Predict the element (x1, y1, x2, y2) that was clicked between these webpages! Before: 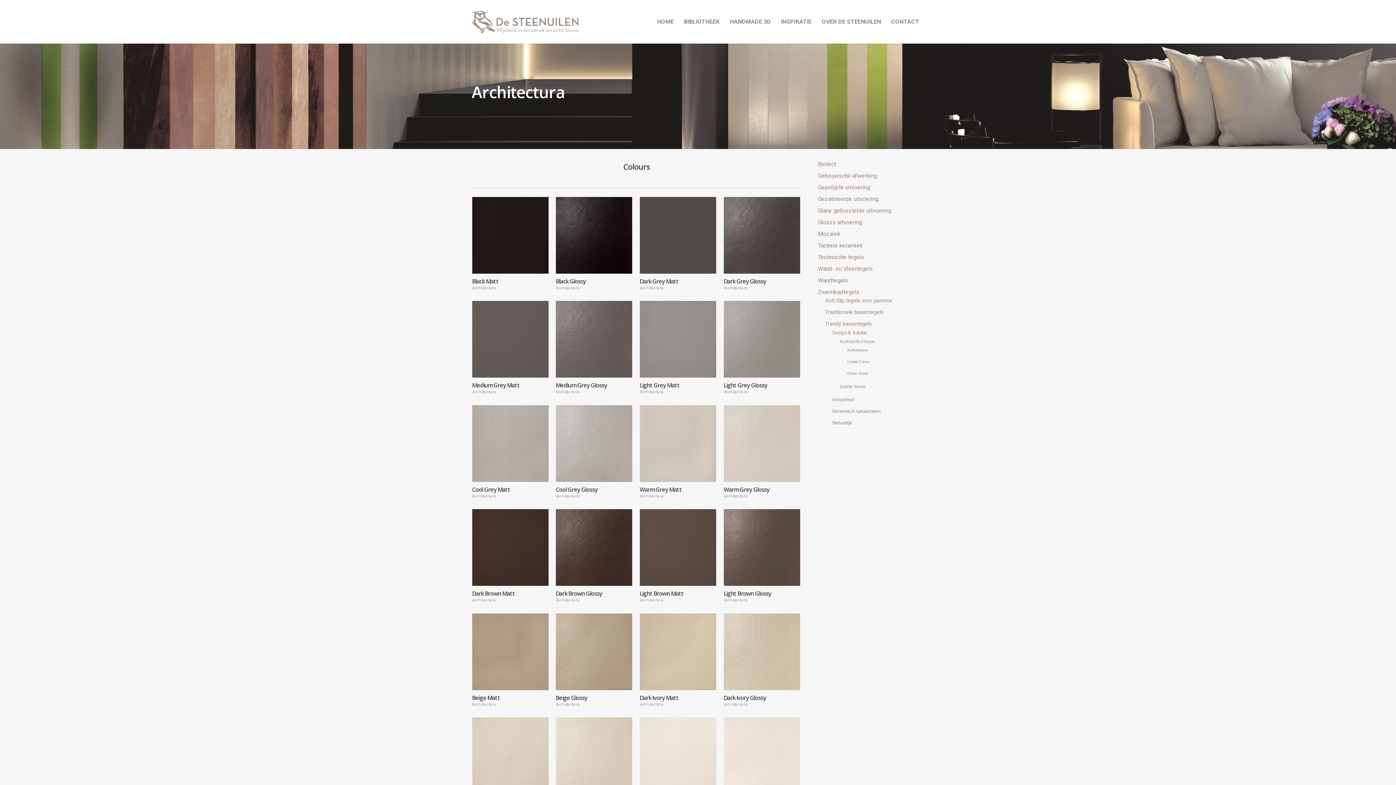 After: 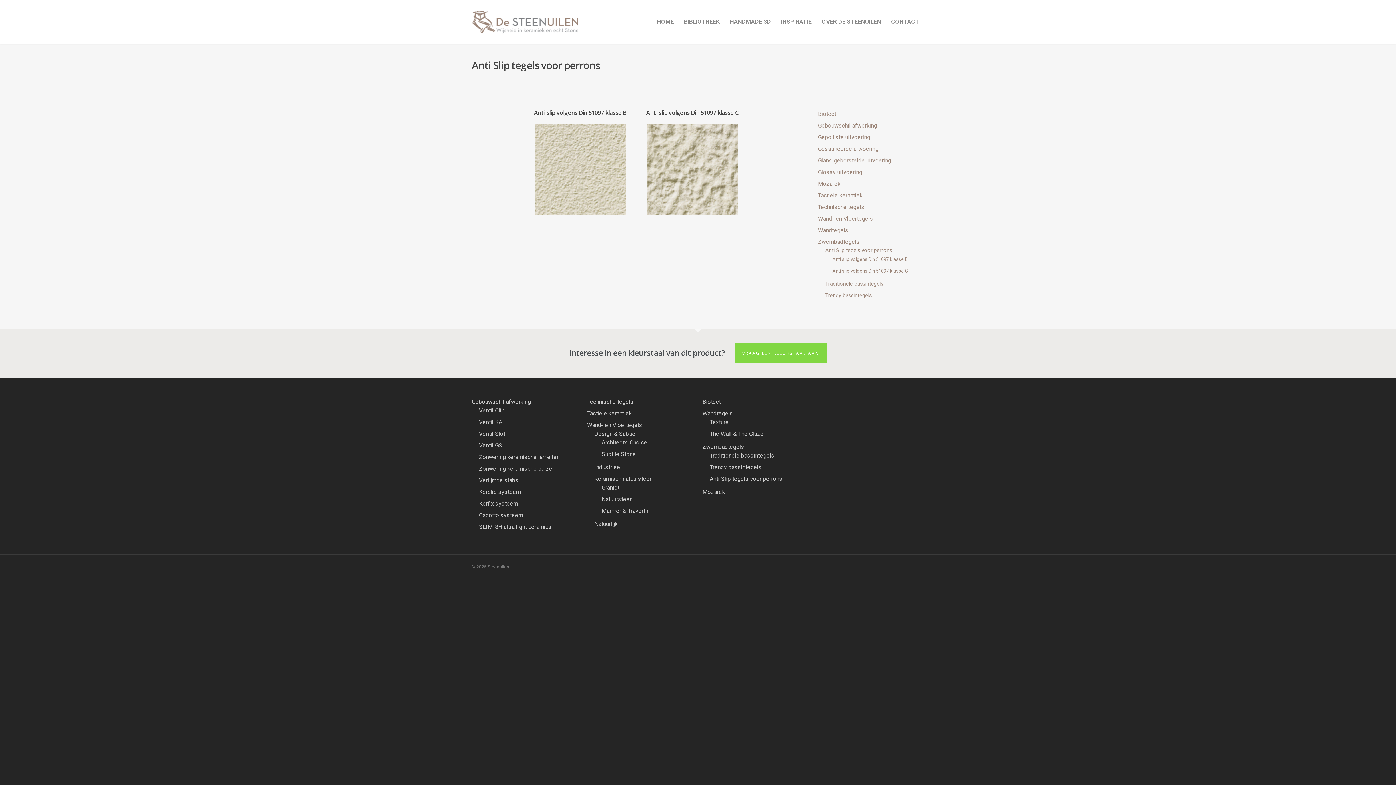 Action: label: Anti Slip tegels voor perrons bbox: (825, 296, 924, 305)